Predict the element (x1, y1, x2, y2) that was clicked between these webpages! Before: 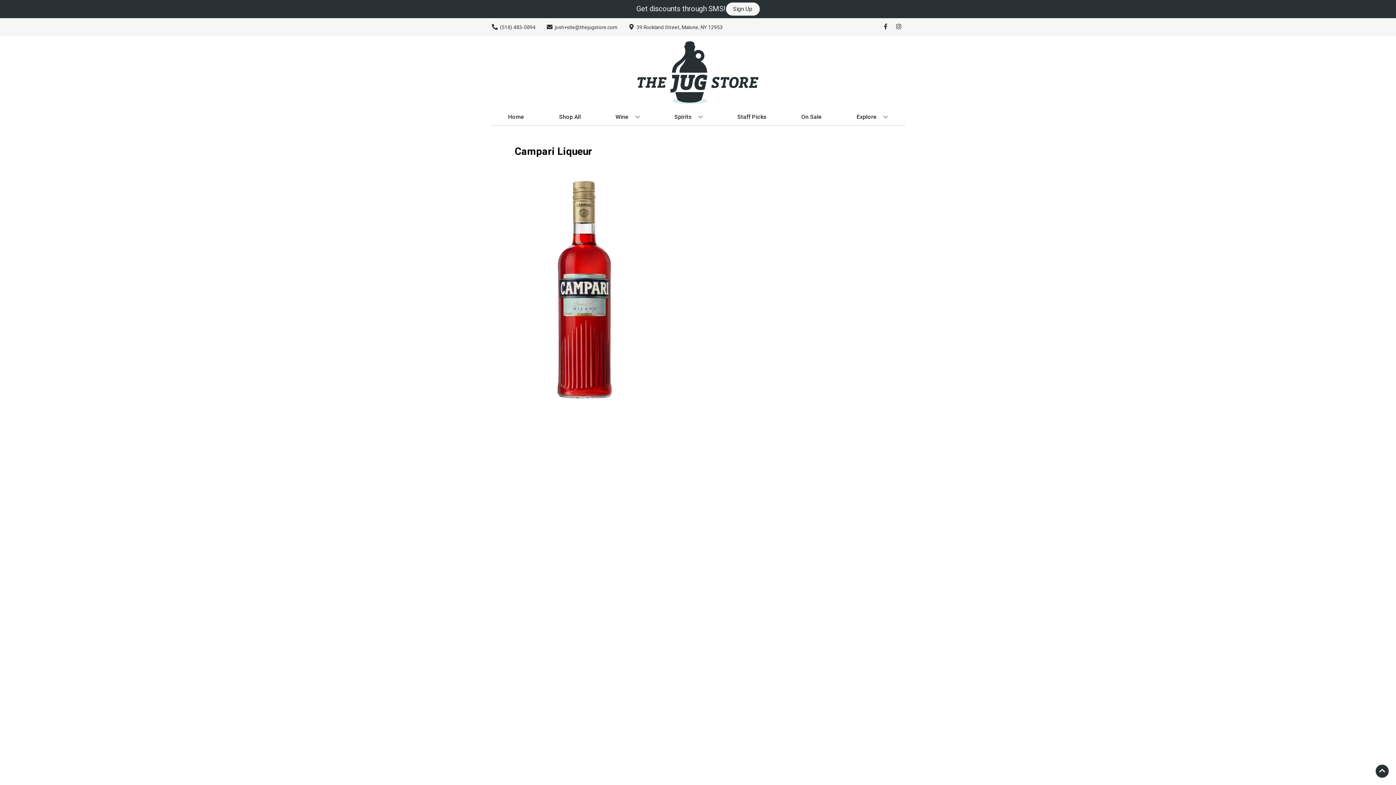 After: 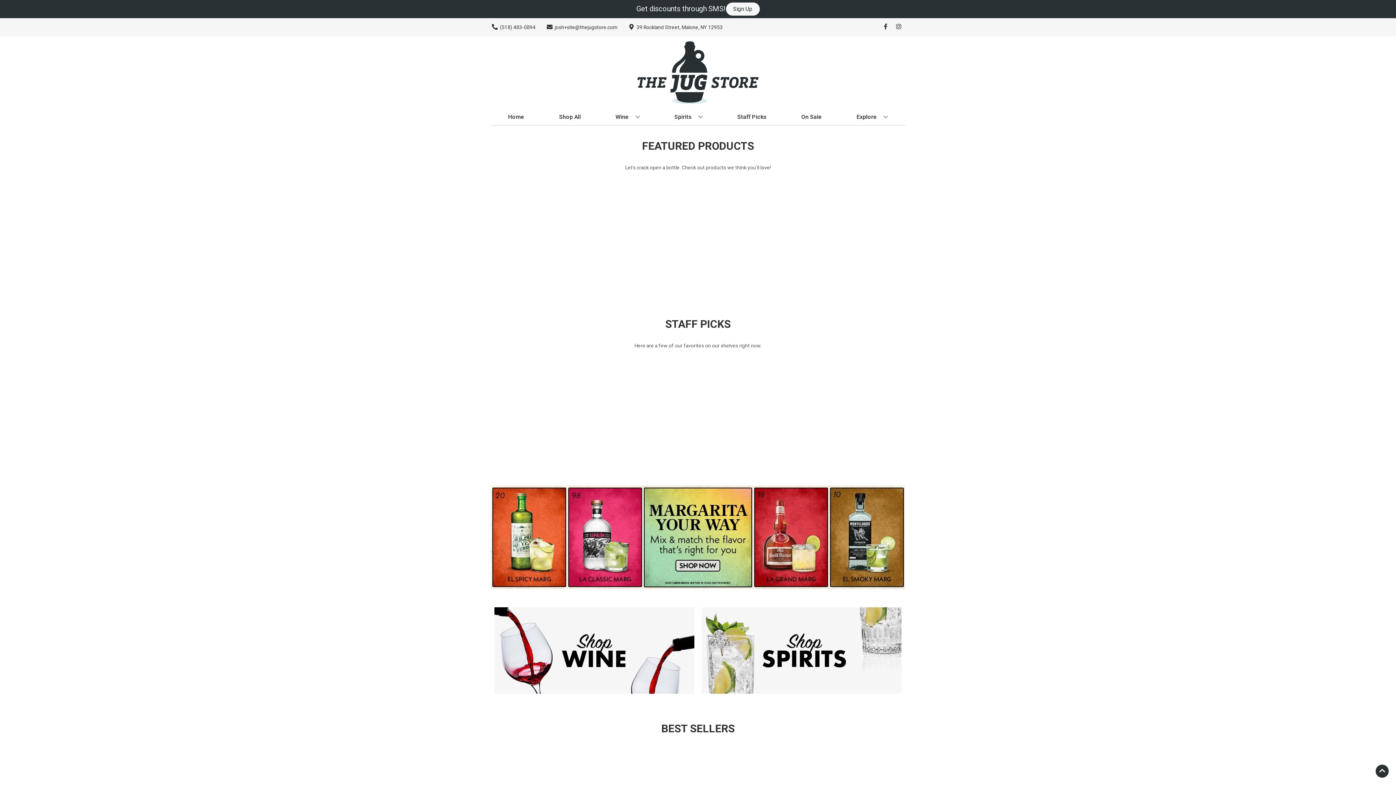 Action: label: Home bbox: (505, 109, 527, 125)